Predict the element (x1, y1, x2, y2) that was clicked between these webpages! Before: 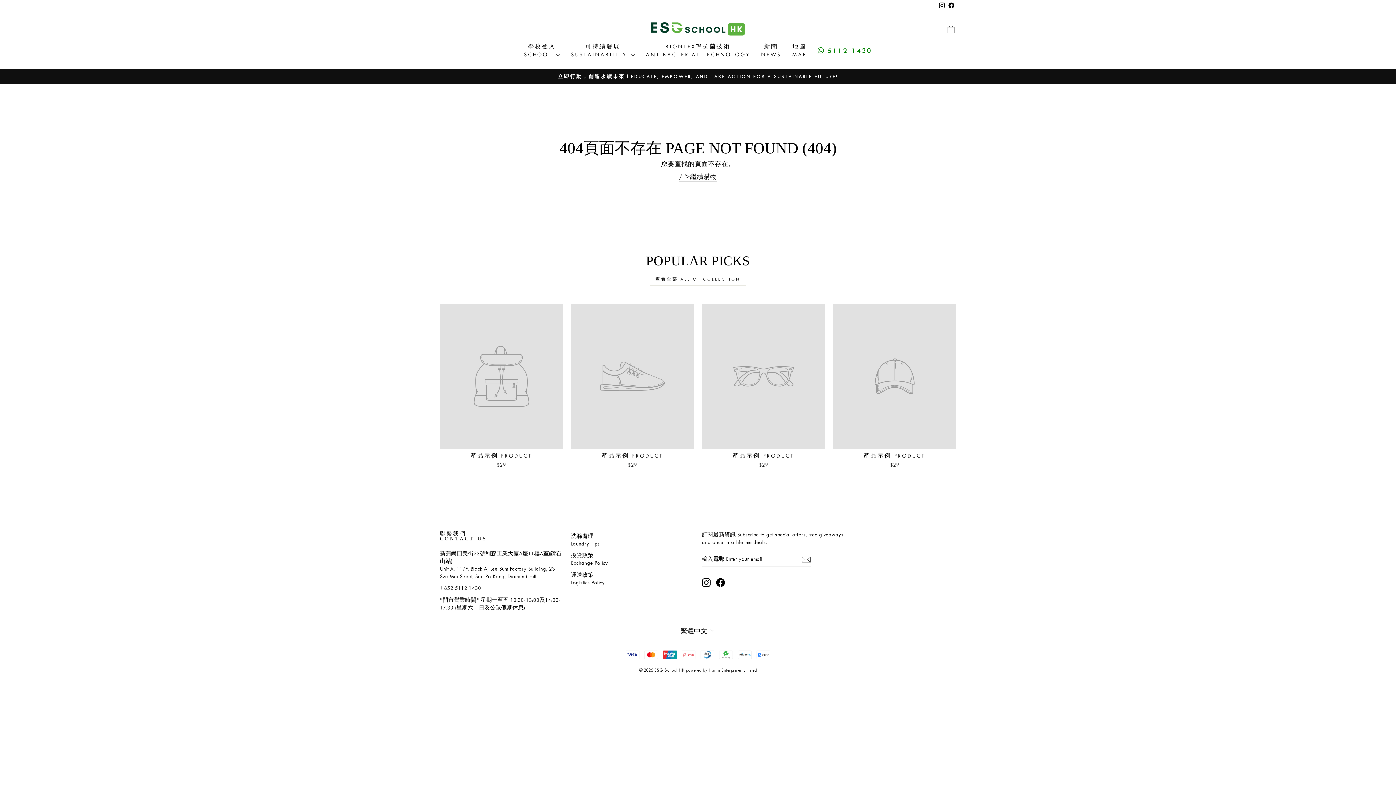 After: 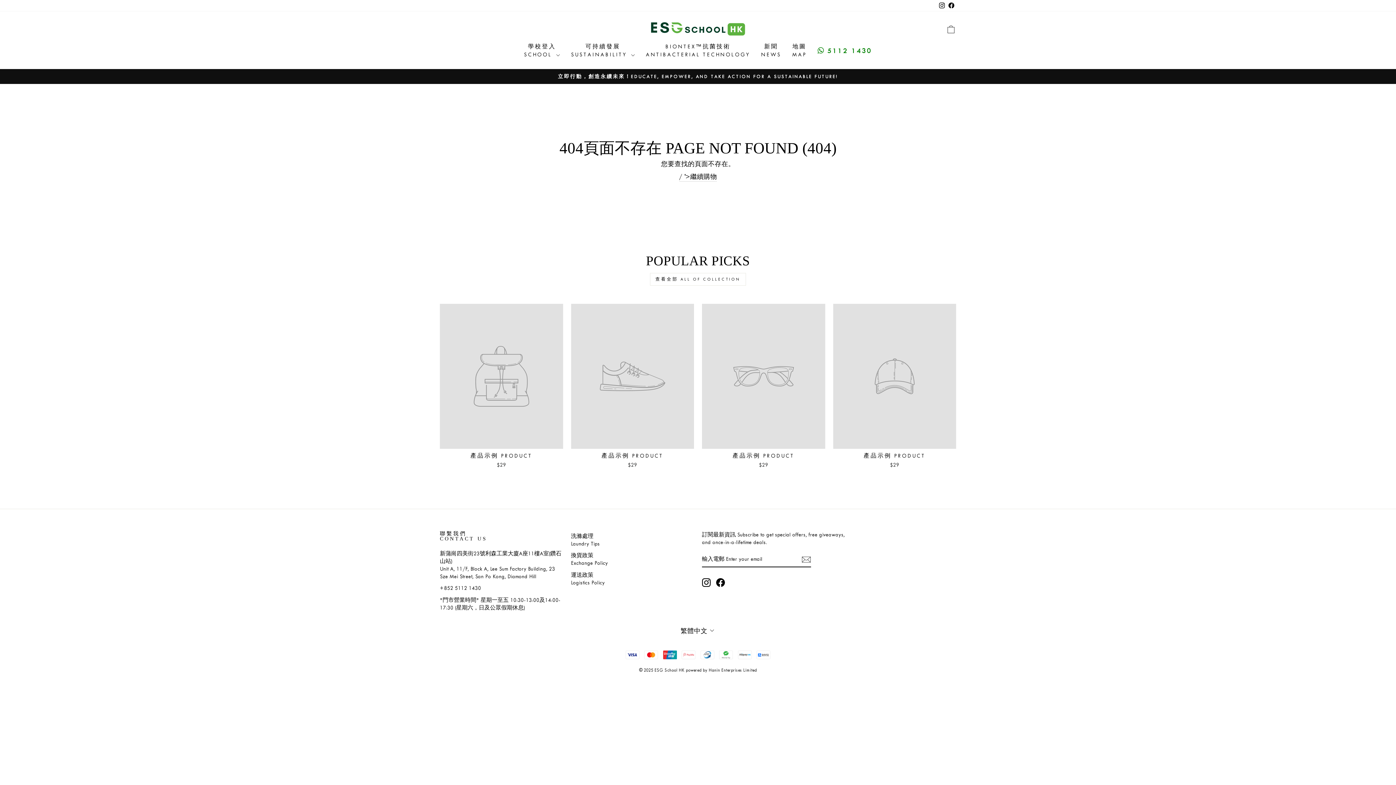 Action: bbox: (702, 578, 710, 587) label: Instagram